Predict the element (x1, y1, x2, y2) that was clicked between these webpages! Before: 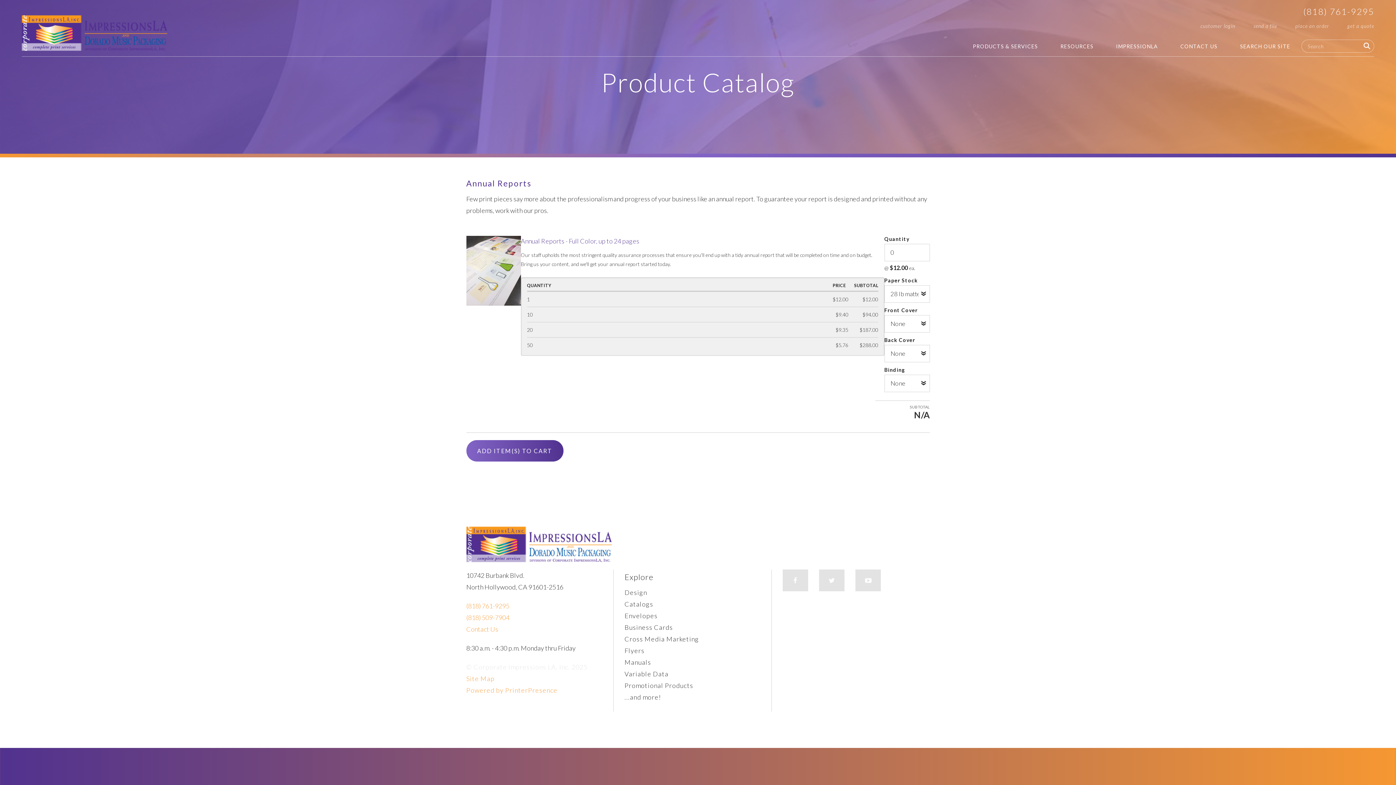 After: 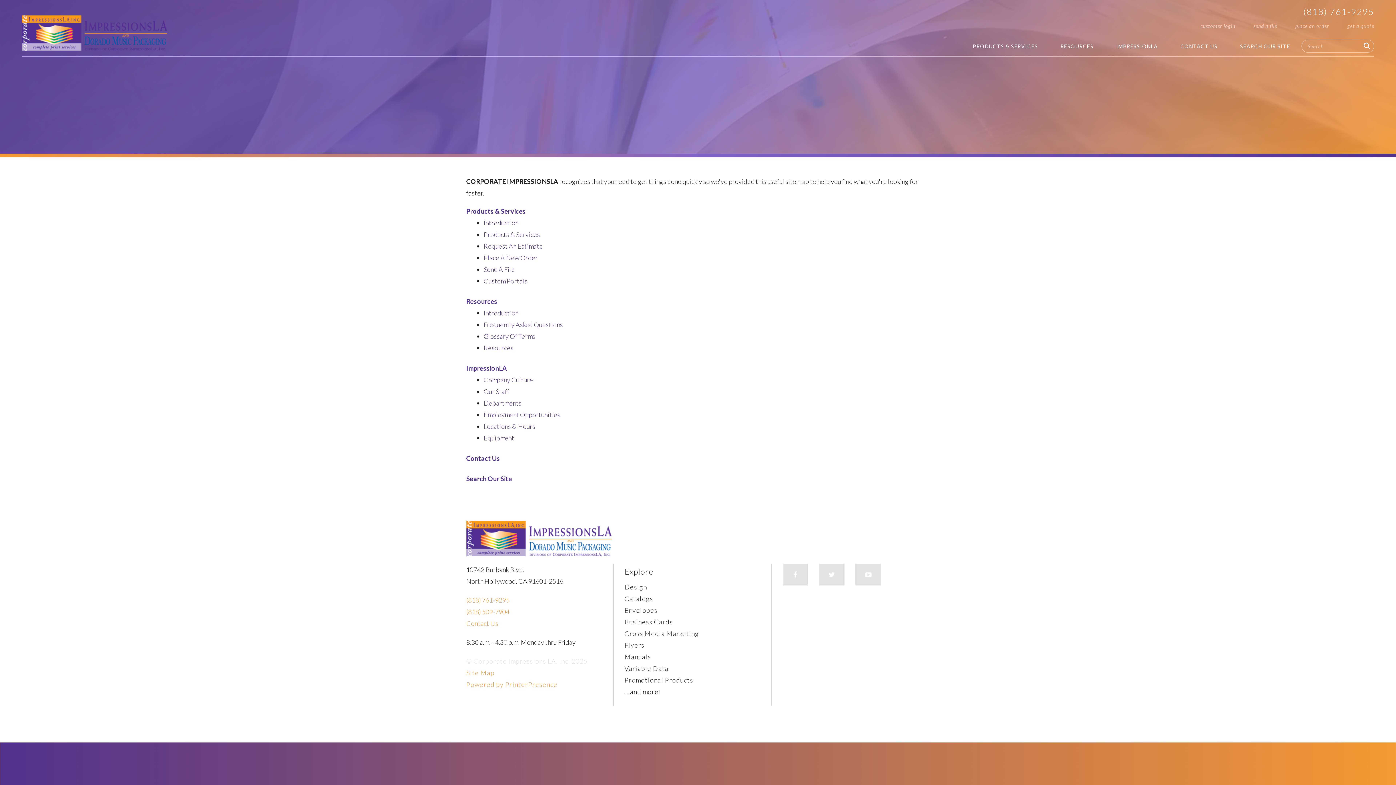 Action: label: SEARCH OUR SITE bbox: (1234, 37, 1296, 56)